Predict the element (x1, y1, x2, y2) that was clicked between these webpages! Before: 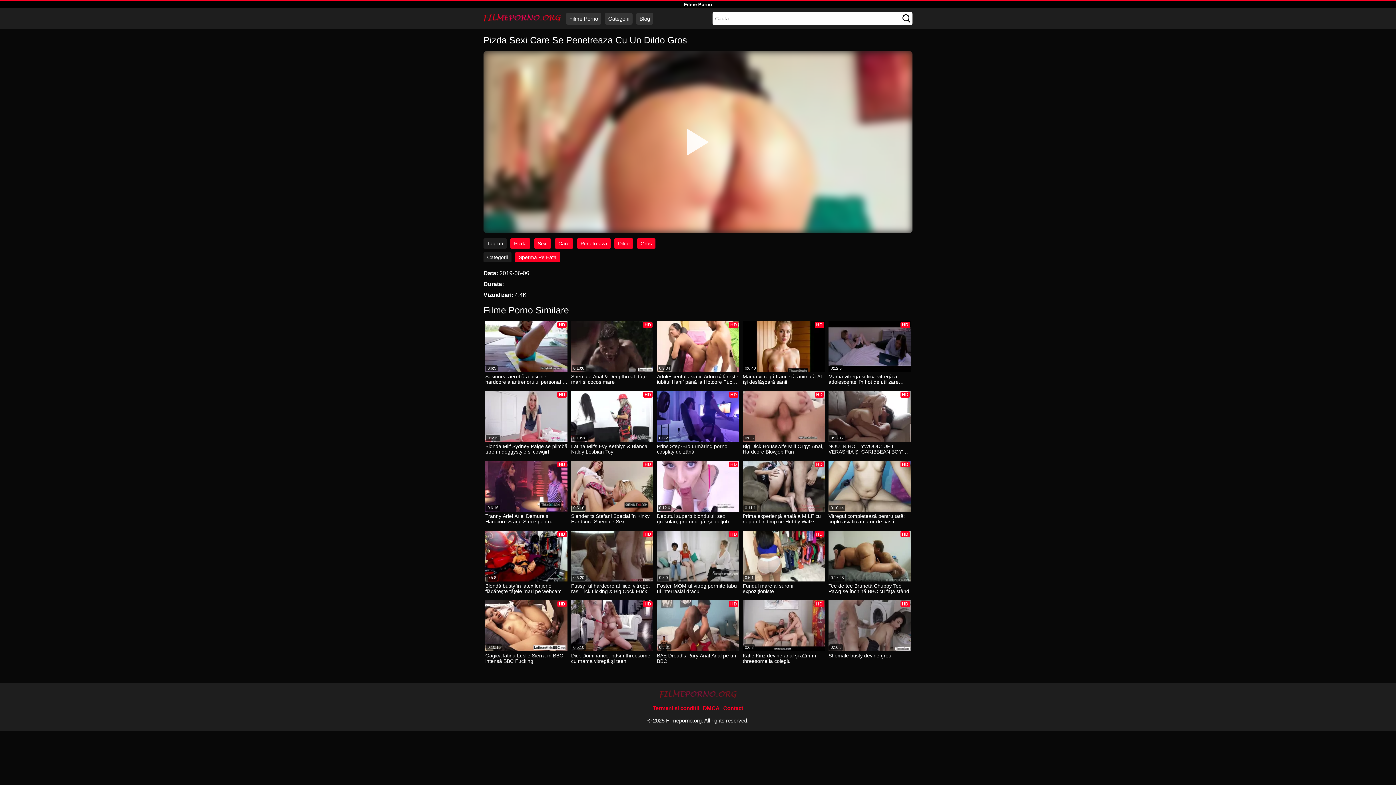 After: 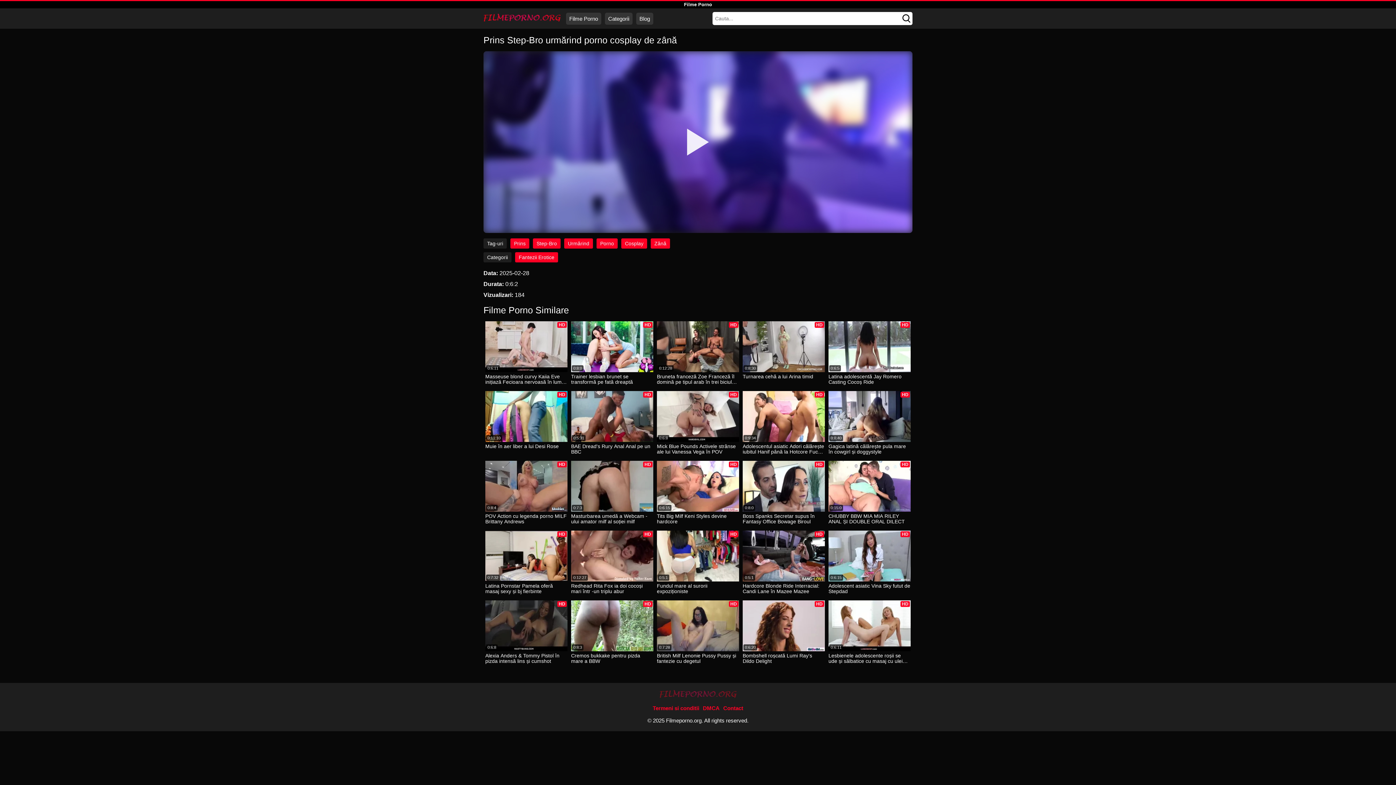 Action: label: Prins Step-Bro urmărind porno cosplay de zână bbox: (657, 444, 739, 455)